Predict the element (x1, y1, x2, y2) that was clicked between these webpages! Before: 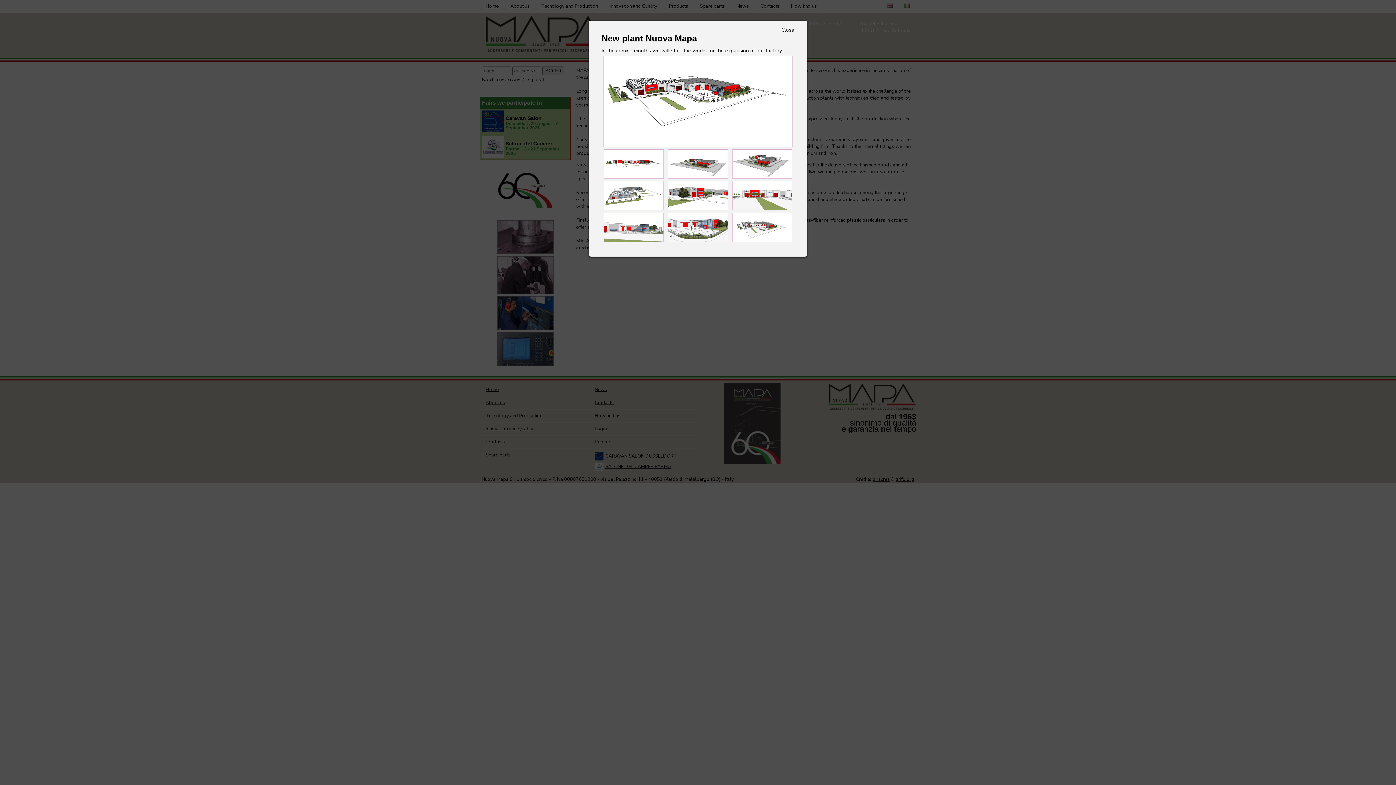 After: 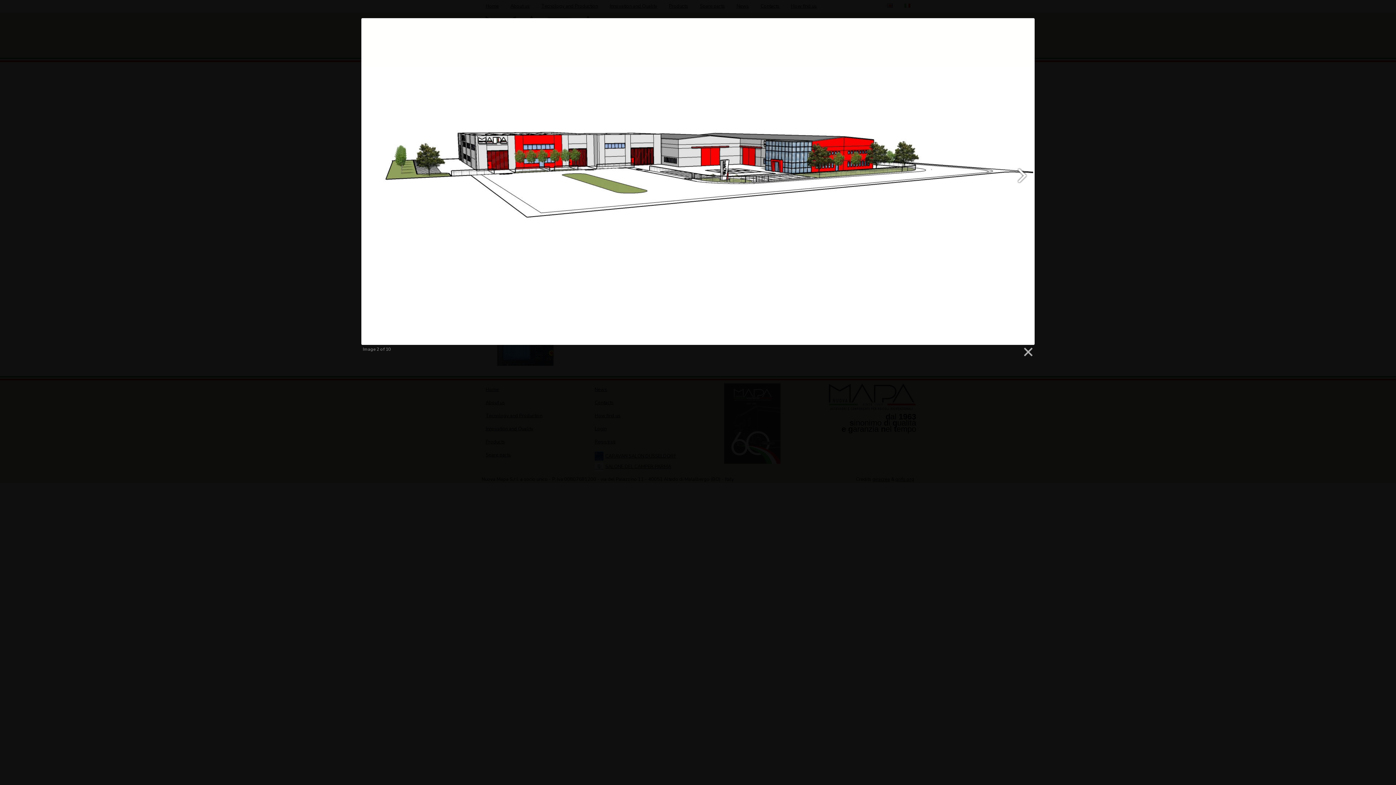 Action: bbox: (601, 160, 666, 167)